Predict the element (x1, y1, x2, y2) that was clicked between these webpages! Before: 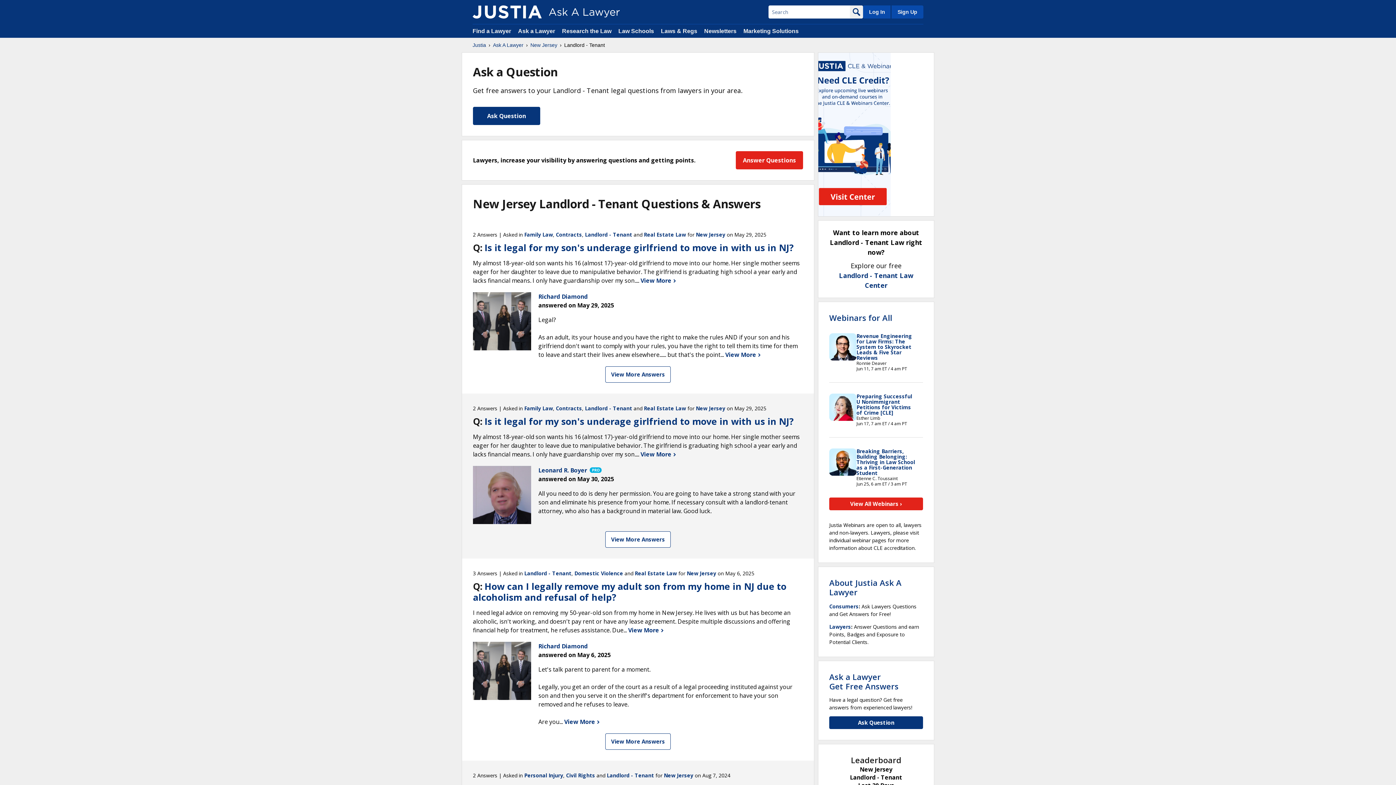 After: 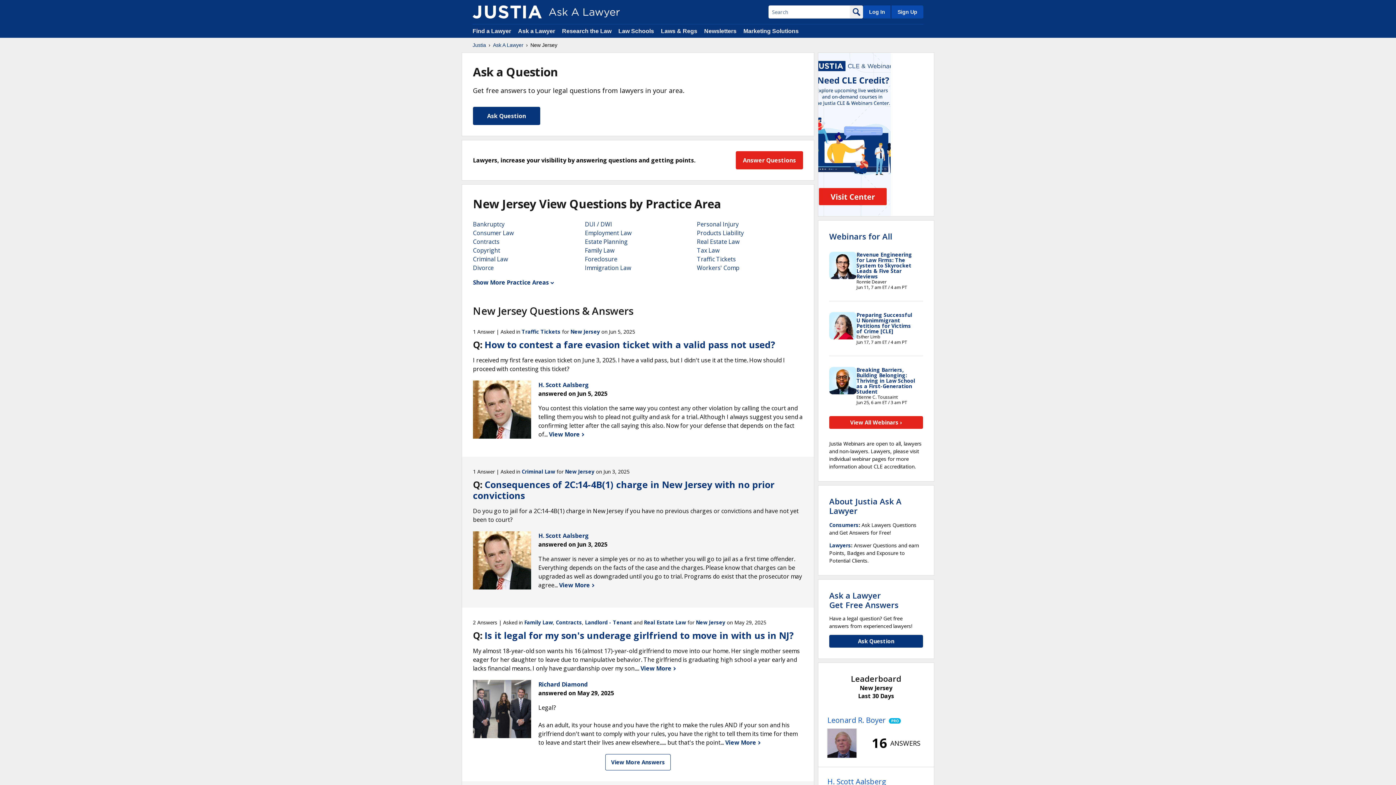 Action: bbox: (696, 231, 725, 238) label: New Jersey